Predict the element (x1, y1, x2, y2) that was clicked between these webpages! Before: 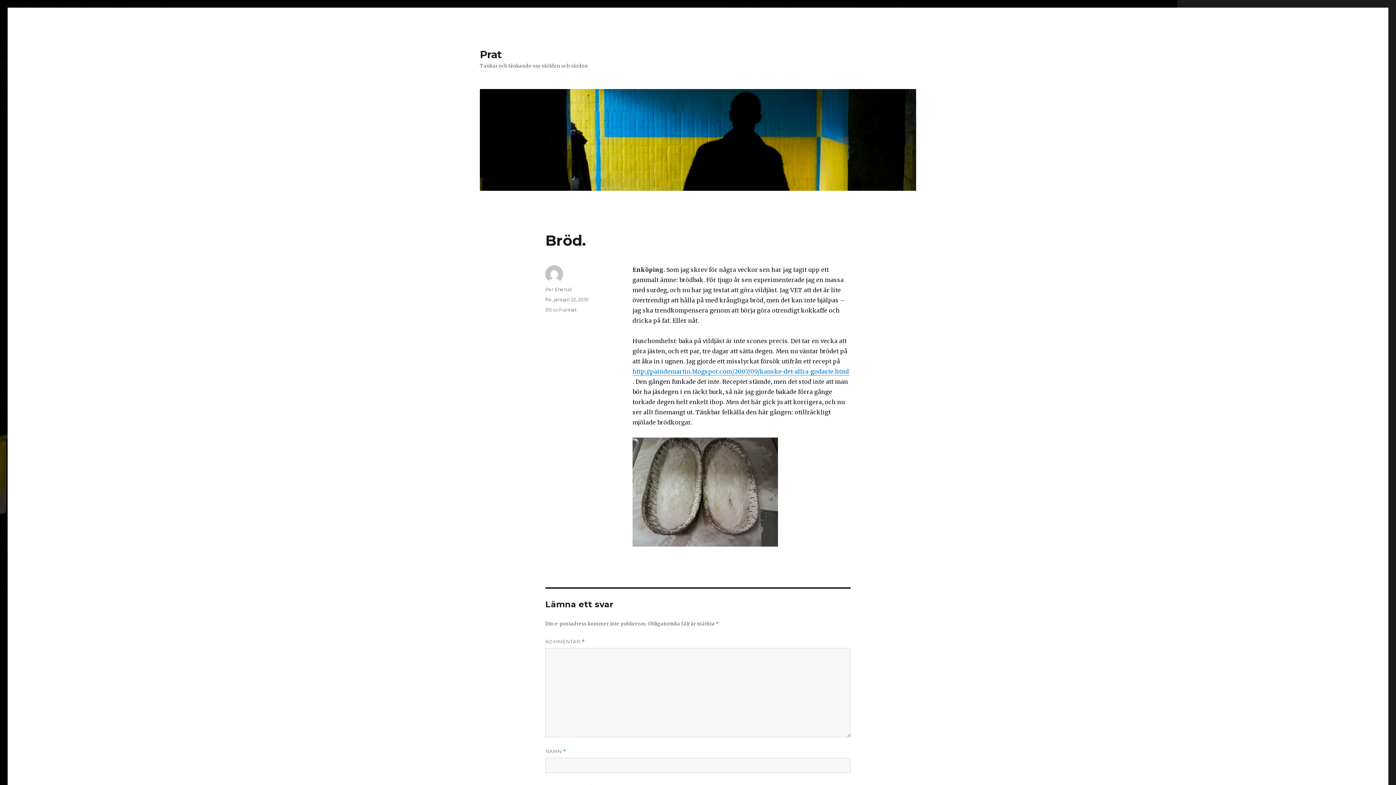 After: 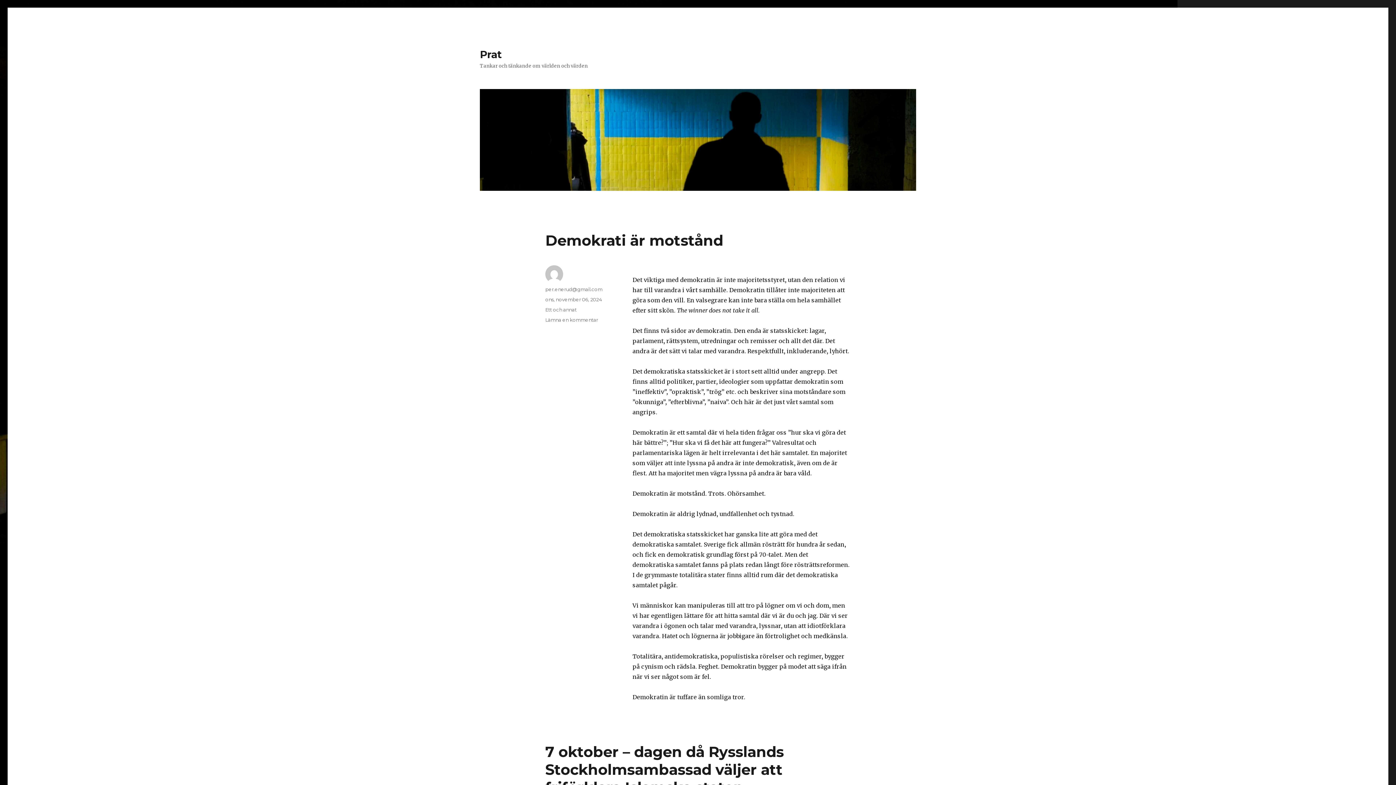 Action: bbox: (480, 89, 916, 190)